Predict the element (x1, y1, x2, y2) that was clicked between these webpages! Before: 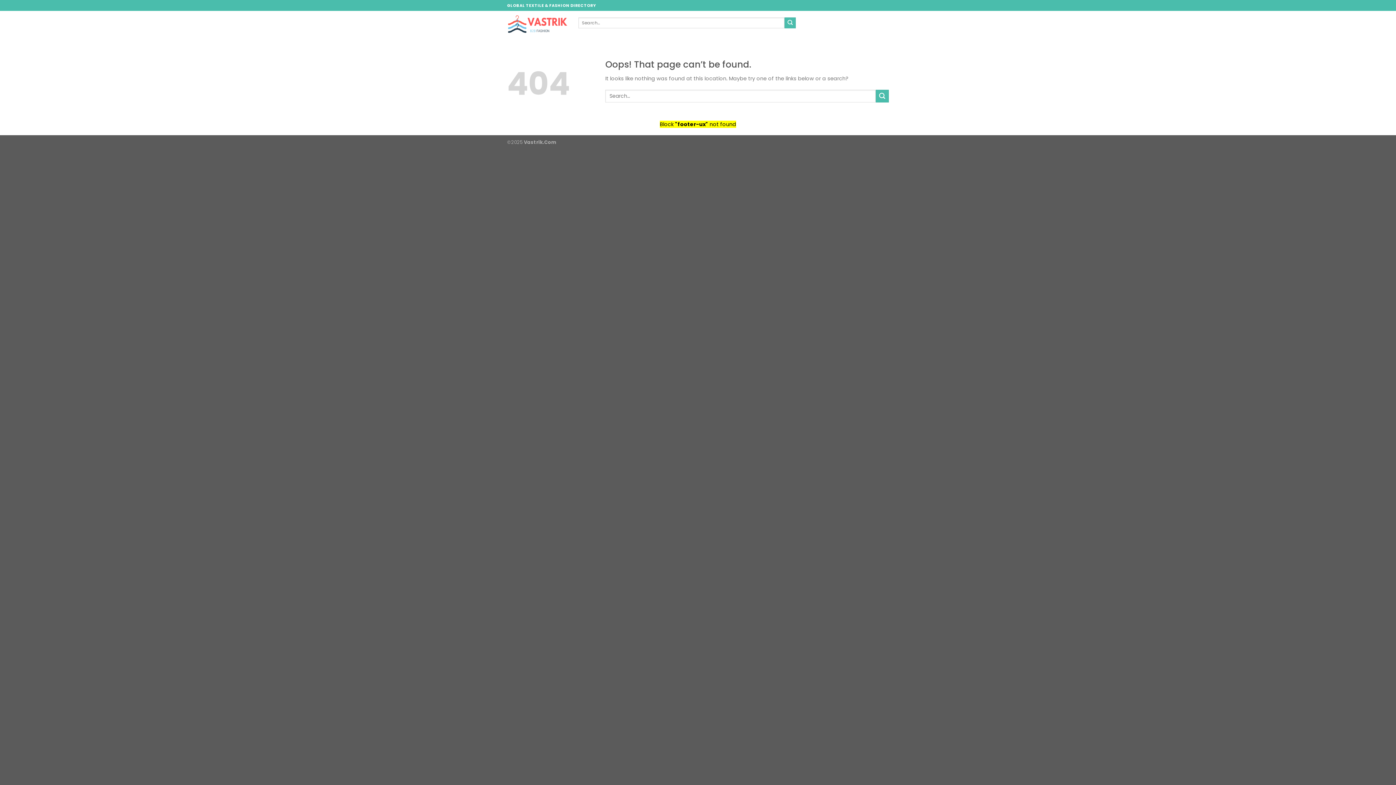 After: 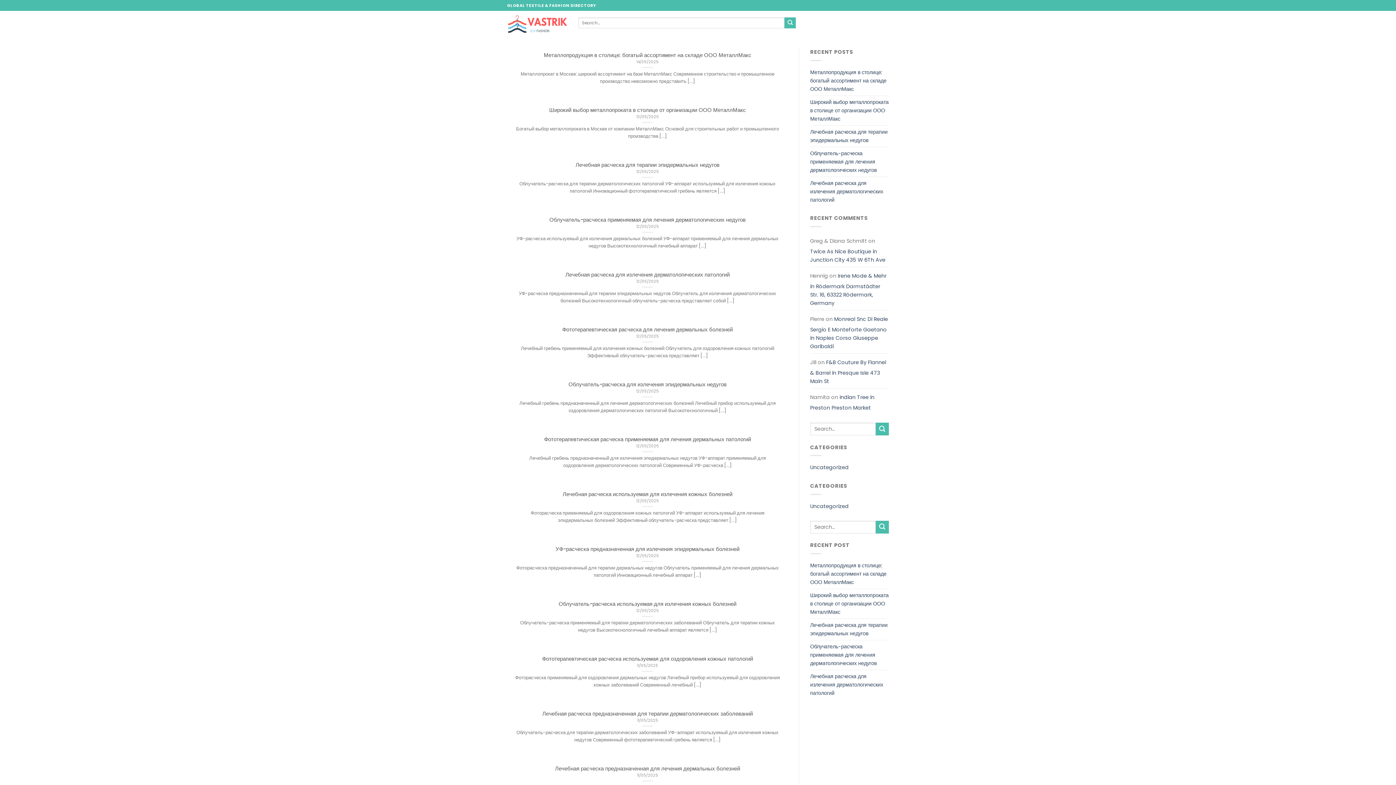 Action: bbox: (784, 17, 795, 28) label: Submit